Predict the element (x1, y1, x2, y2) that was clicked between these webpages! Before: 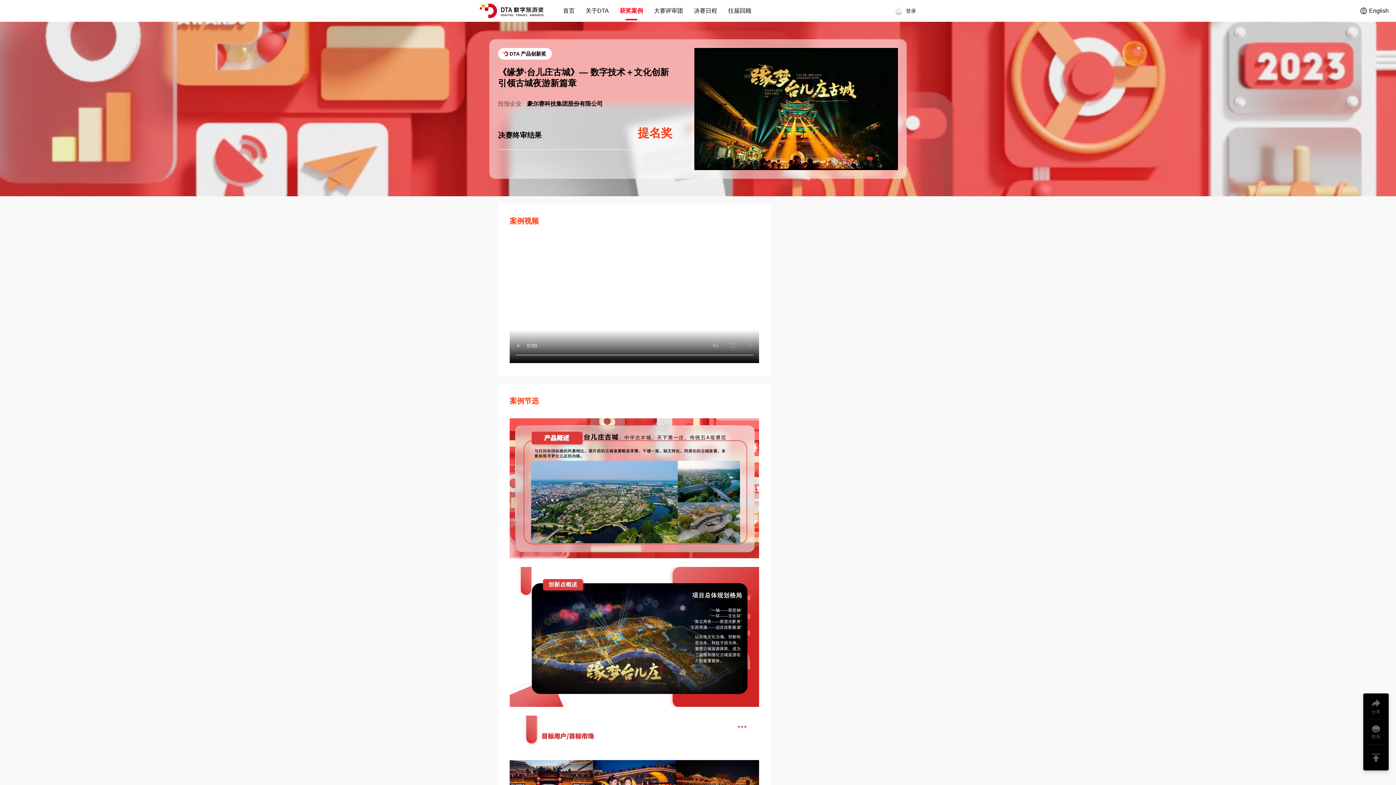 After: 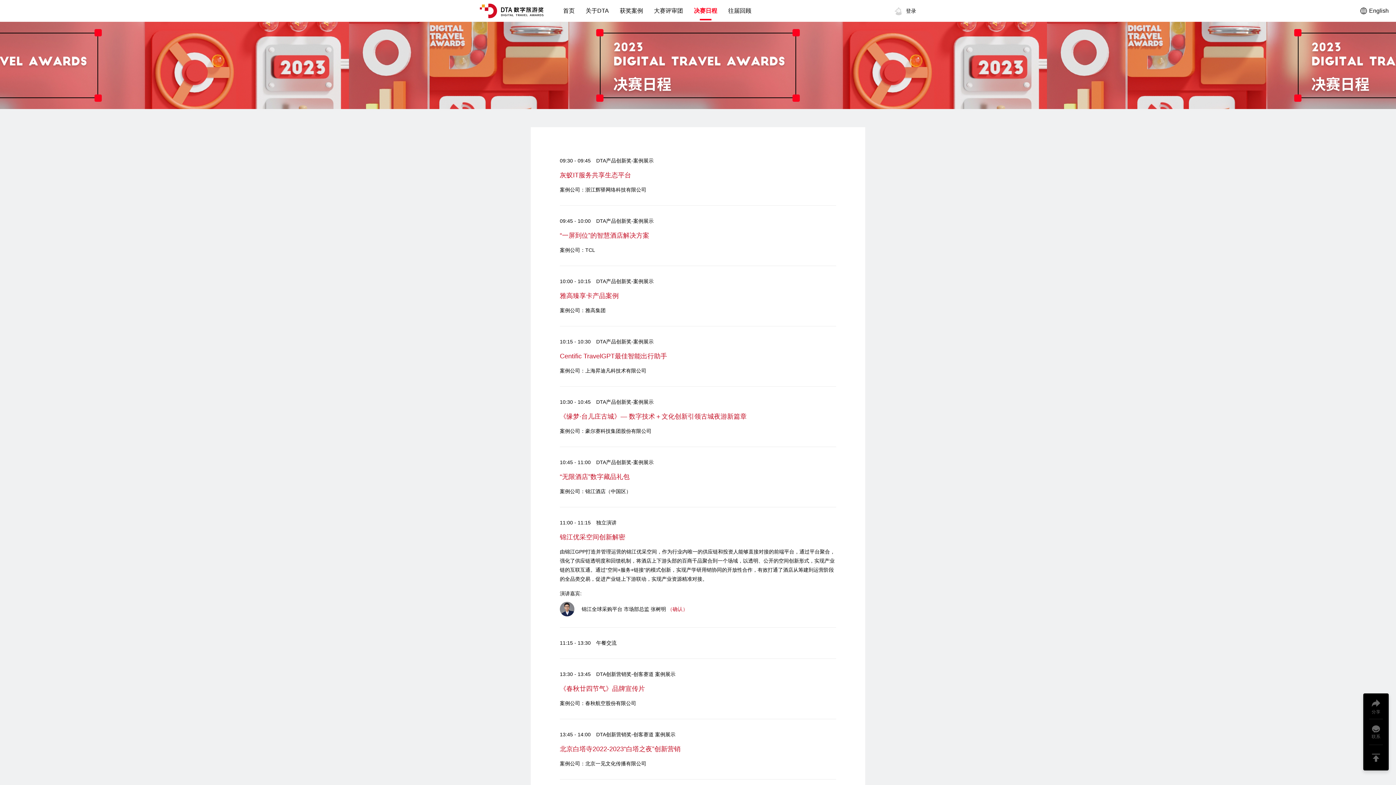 Action: bbox: (690, 0, 721, 21) label: 决赛日程